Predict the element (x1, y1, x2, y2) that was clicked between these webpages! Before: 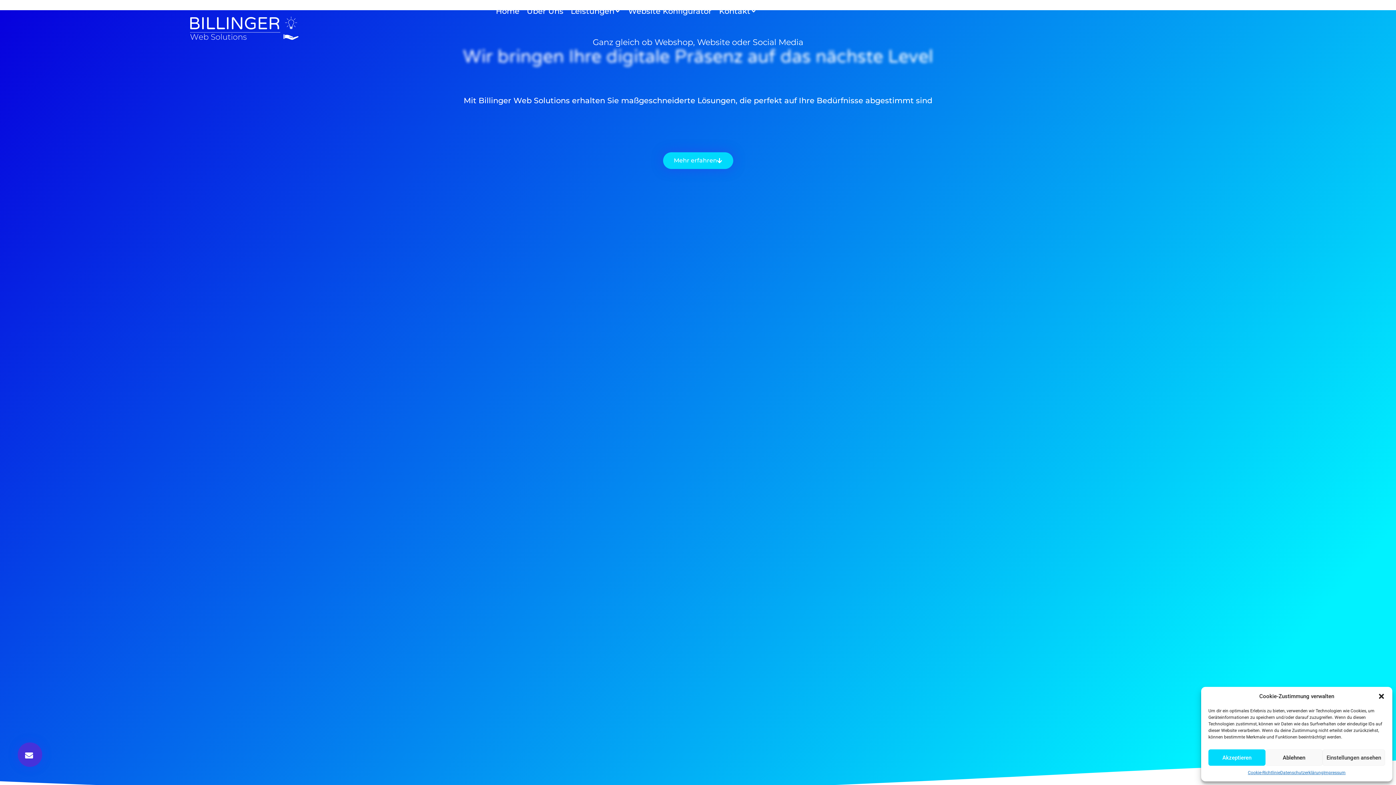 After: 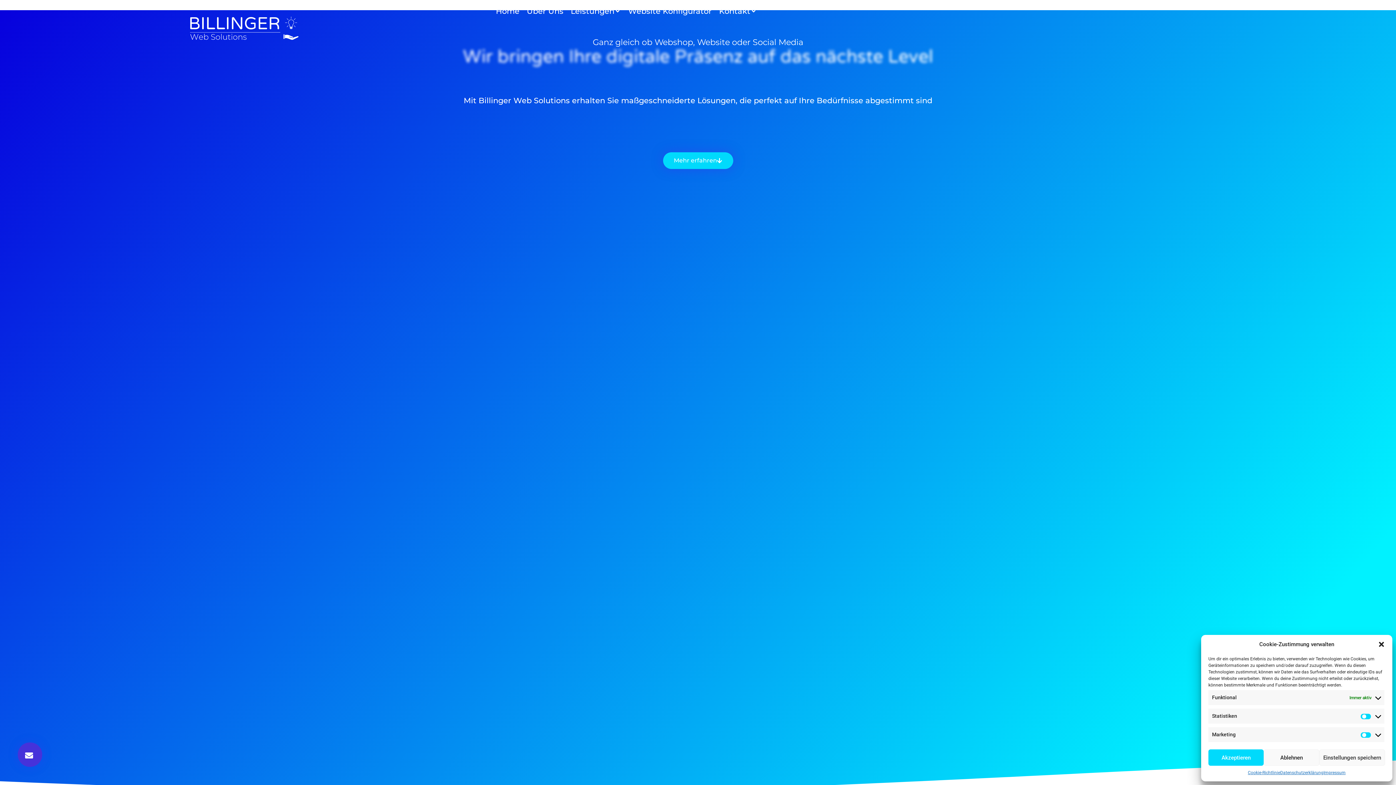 Action: bbox: (1322, 749, 1385, 766) label: Einstellungen ansehen